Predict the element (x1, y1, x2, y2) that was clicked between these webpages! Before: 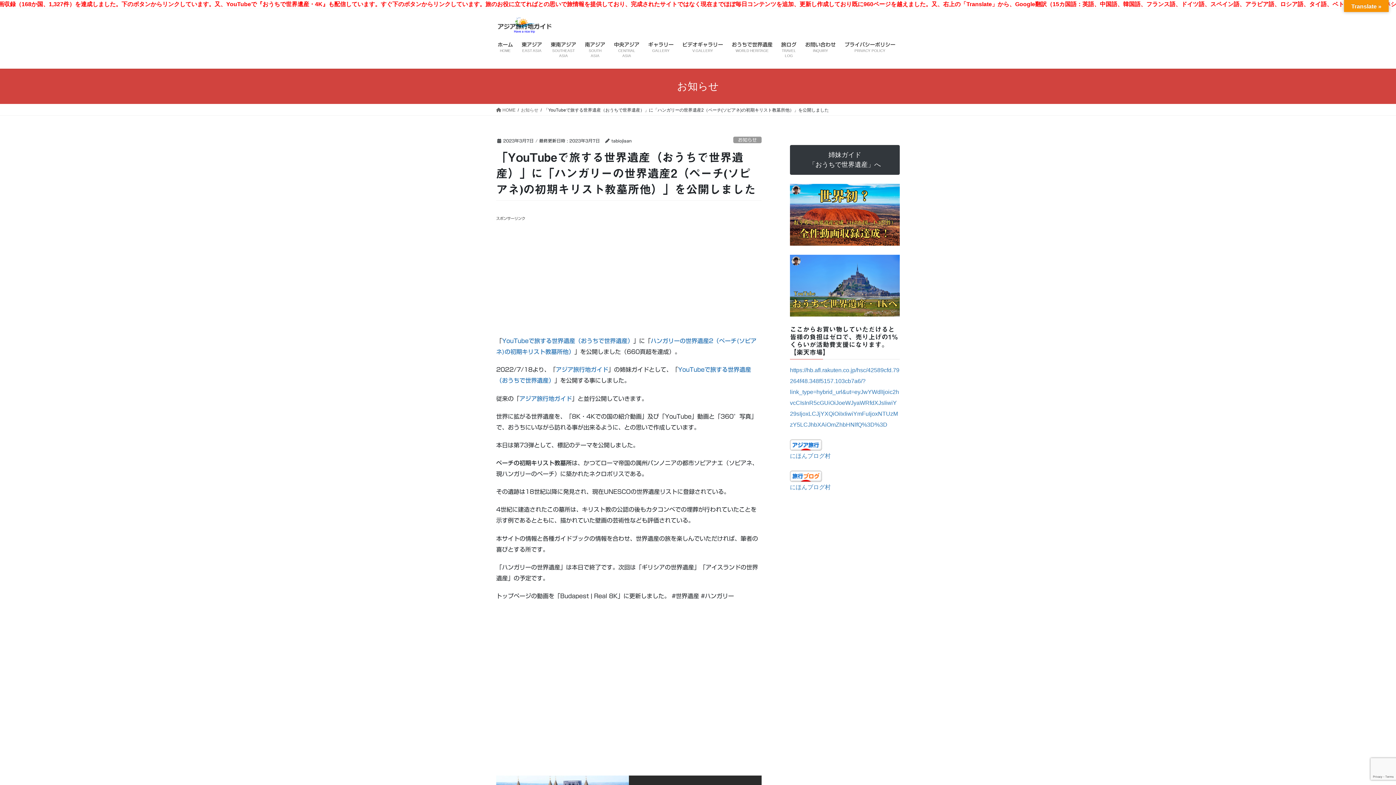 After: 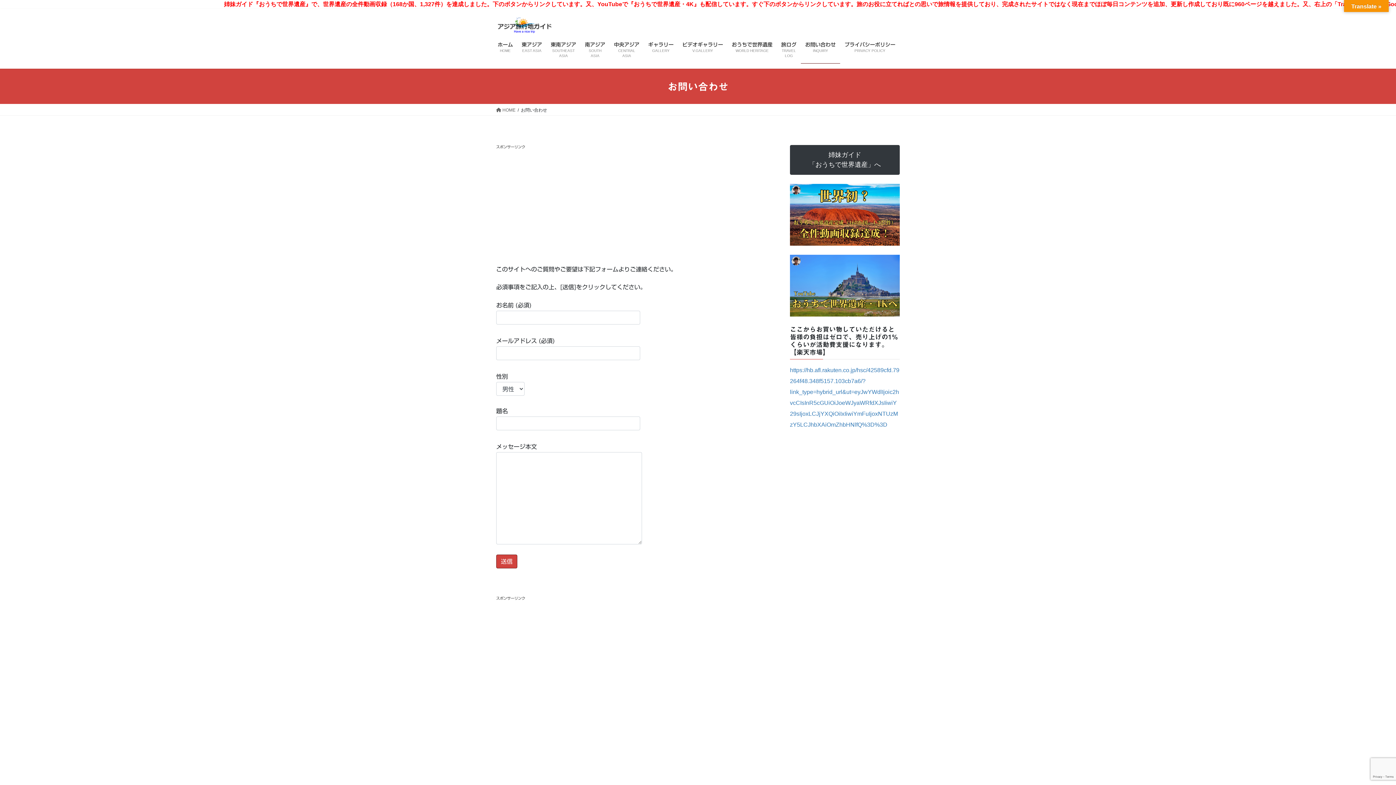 Action: bbox: (801, 36, 840, 63) label: お問い合わせ
INQUIRY